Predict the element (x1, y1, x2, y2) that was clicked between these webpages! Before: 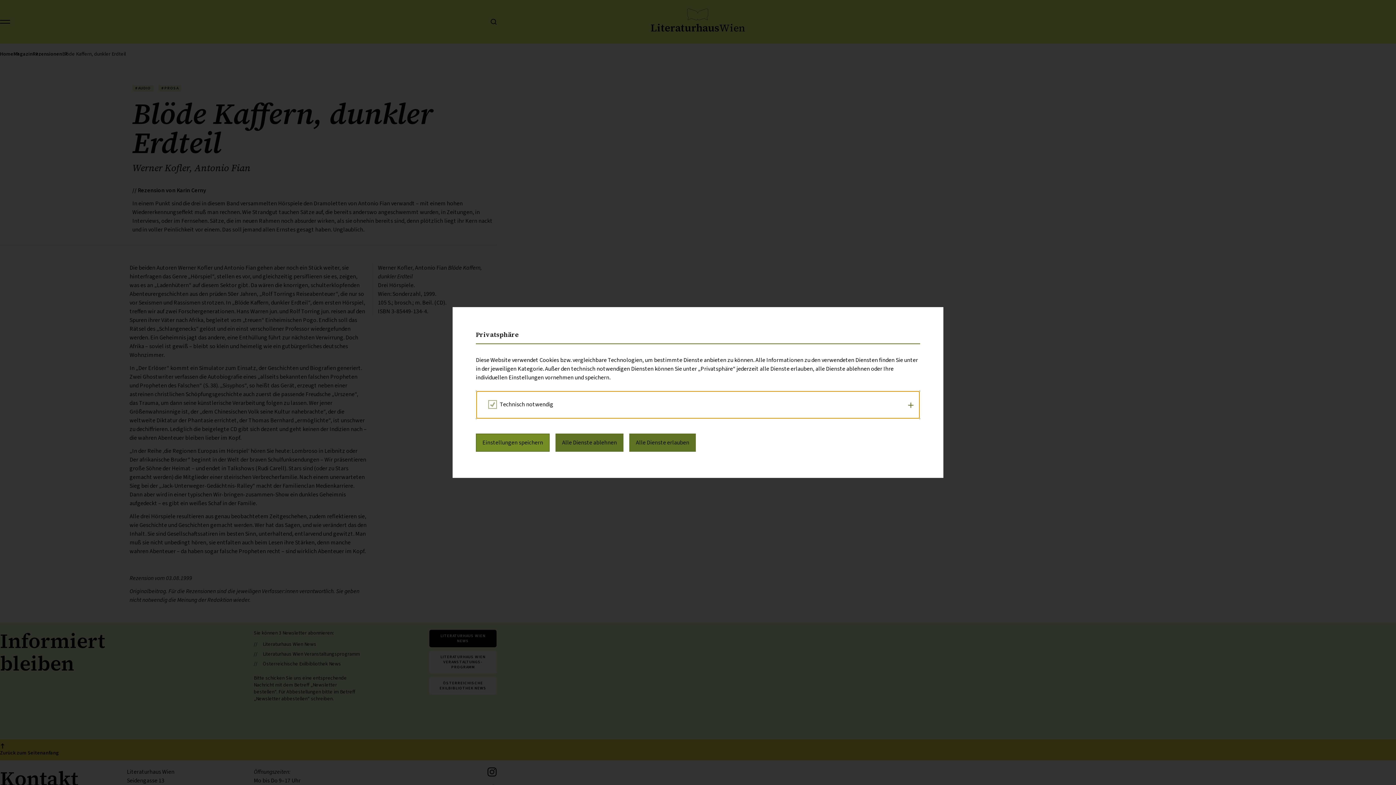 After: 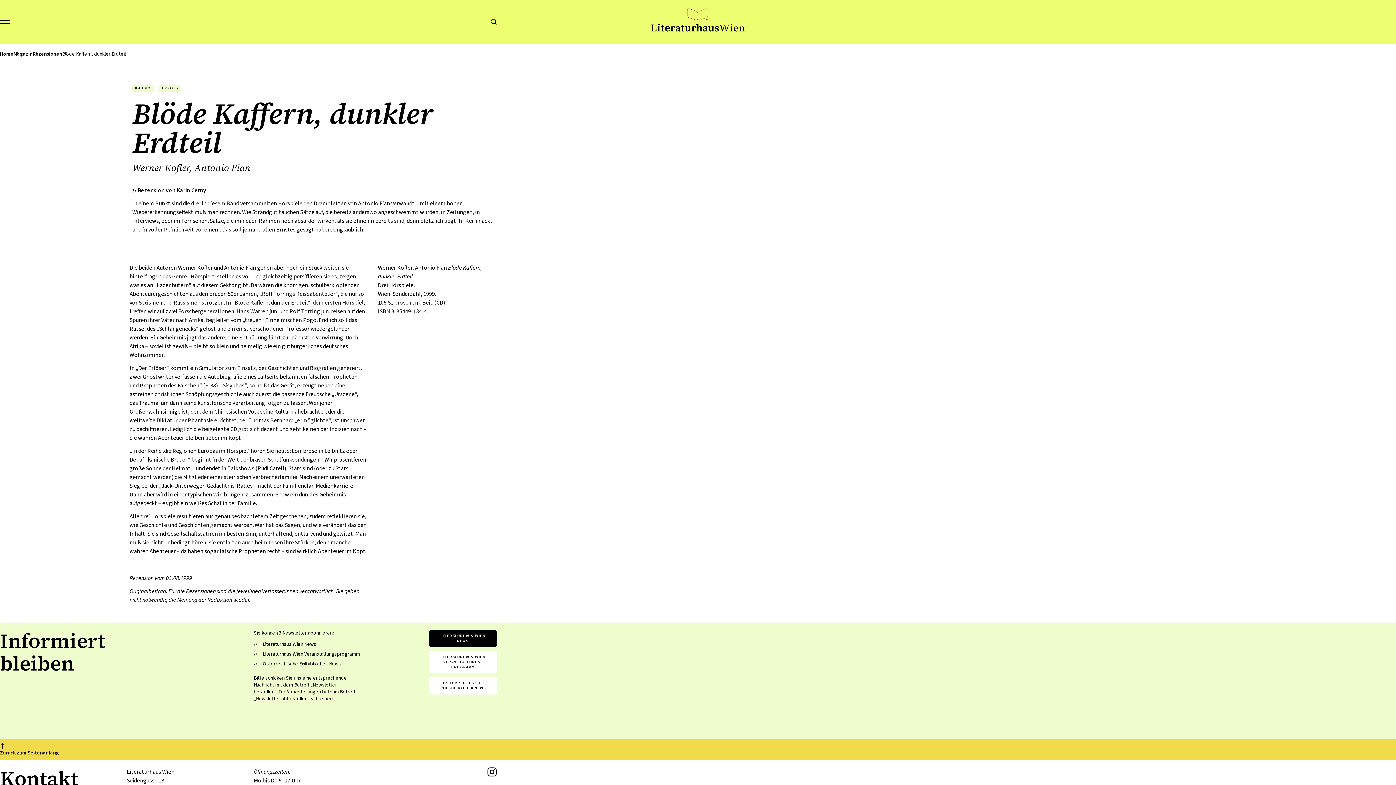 Action: label: Alle Dienste ablehnen bbox: (557, 434, 628, 451)